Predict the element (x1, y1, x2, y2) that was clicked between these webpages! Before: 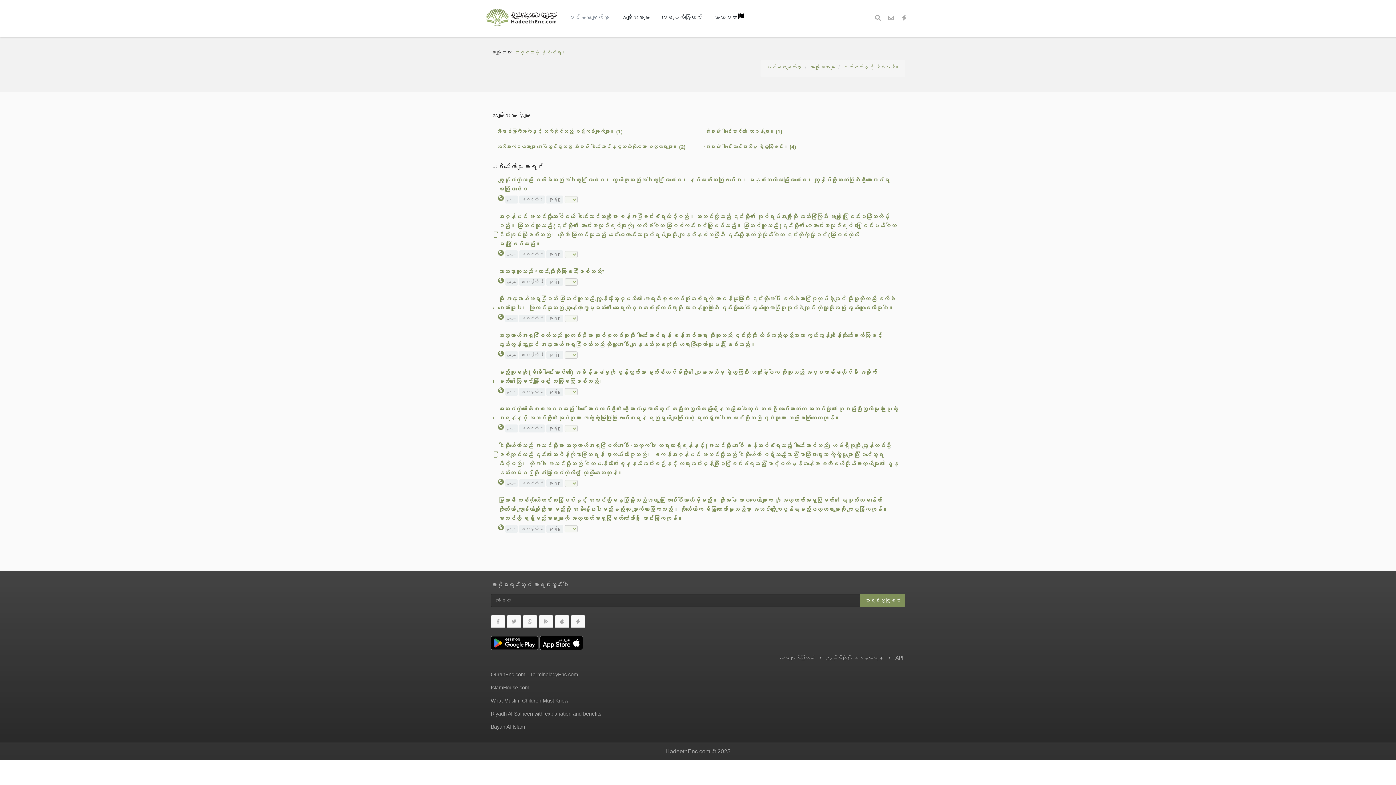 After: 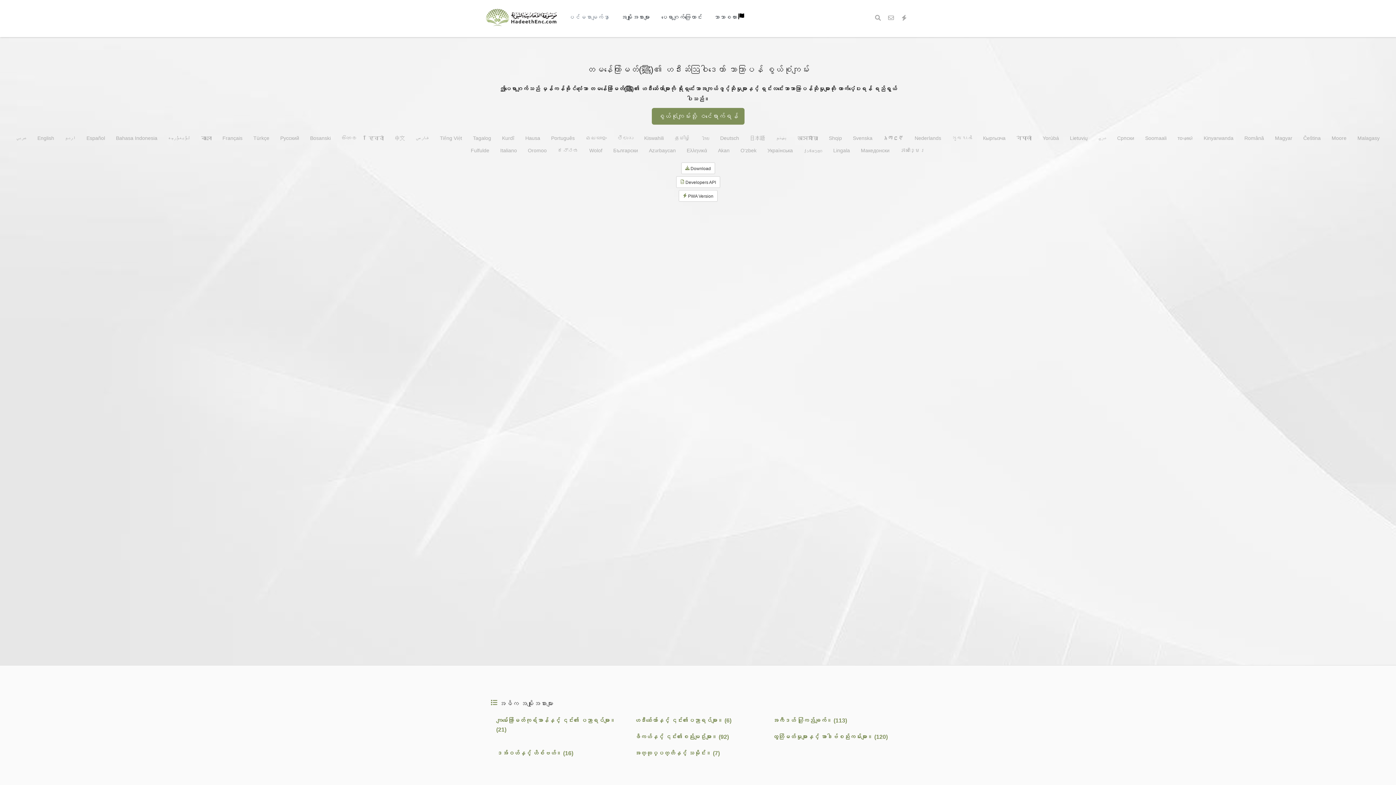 Action: bbox: (485, 0, 557, 34)